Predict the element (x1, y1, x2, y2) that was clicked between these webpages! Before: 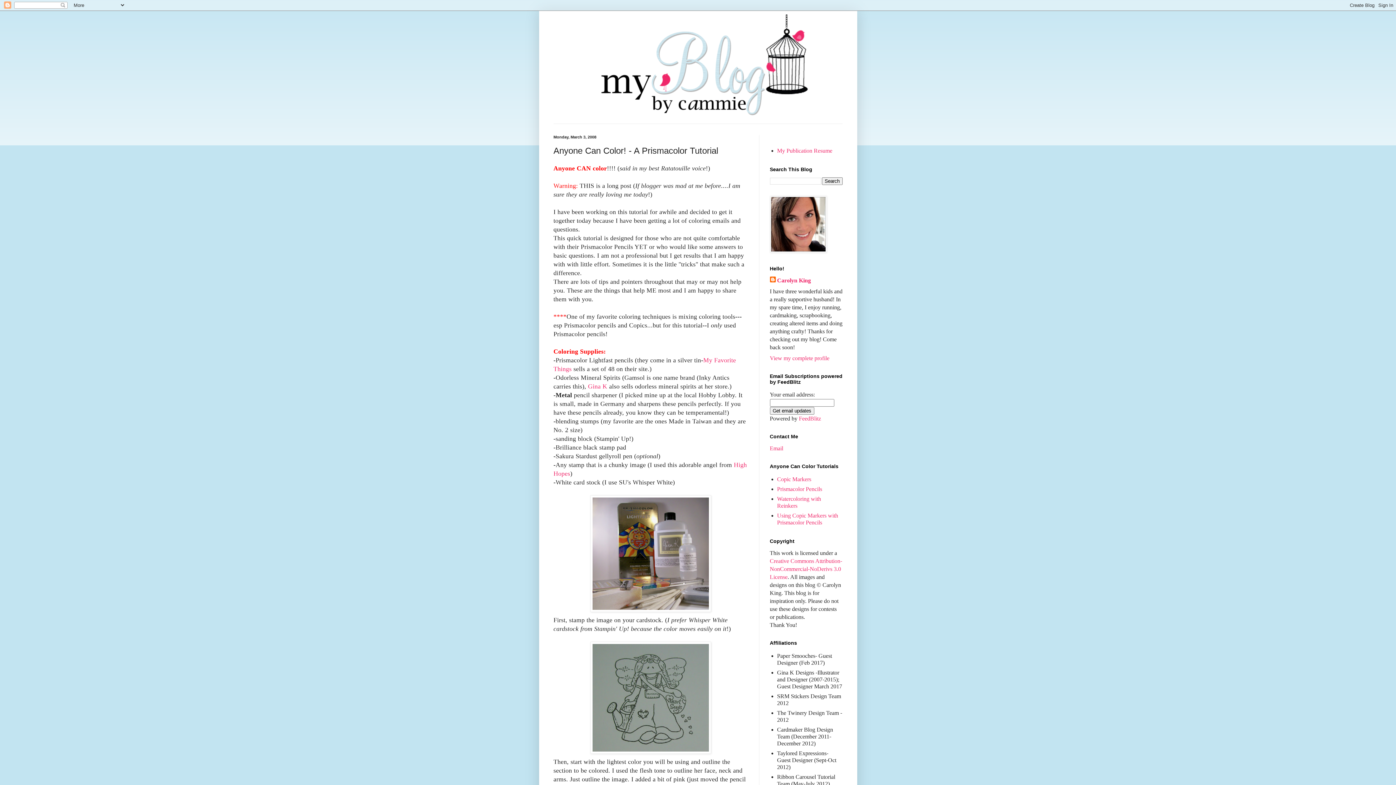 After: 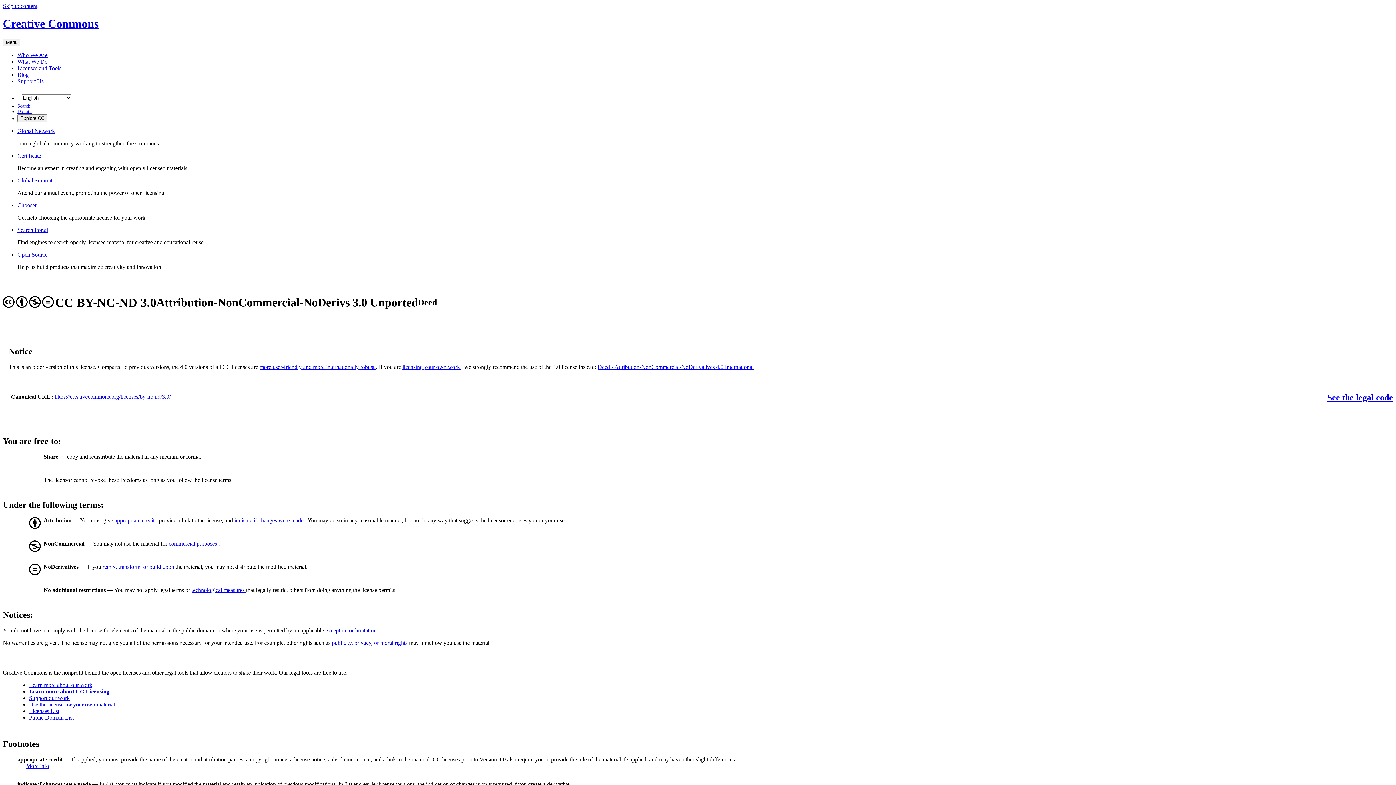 Action: bbox: (770, 558, 842, 580) label: Creative Commons Attribution-NonCommercial-NoDerivs 3.0 License